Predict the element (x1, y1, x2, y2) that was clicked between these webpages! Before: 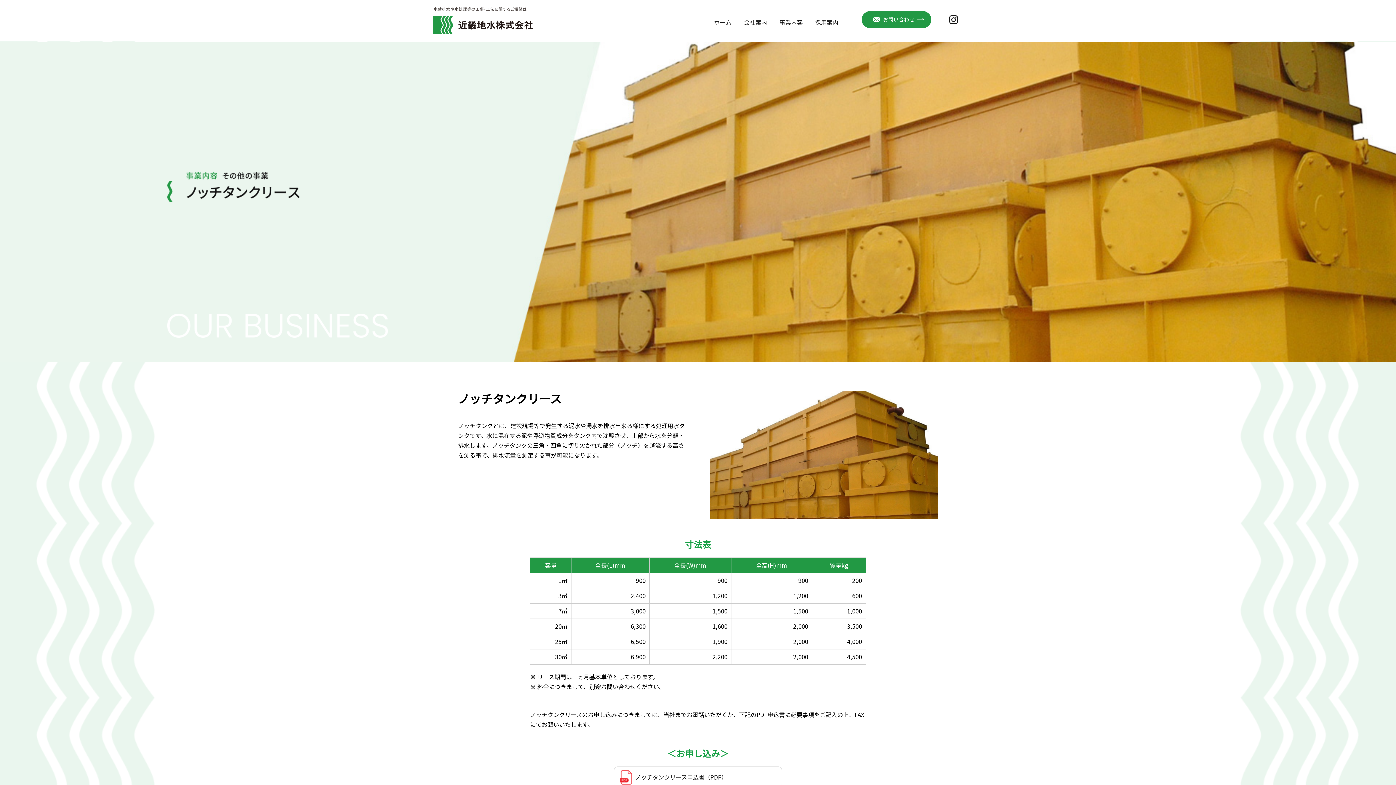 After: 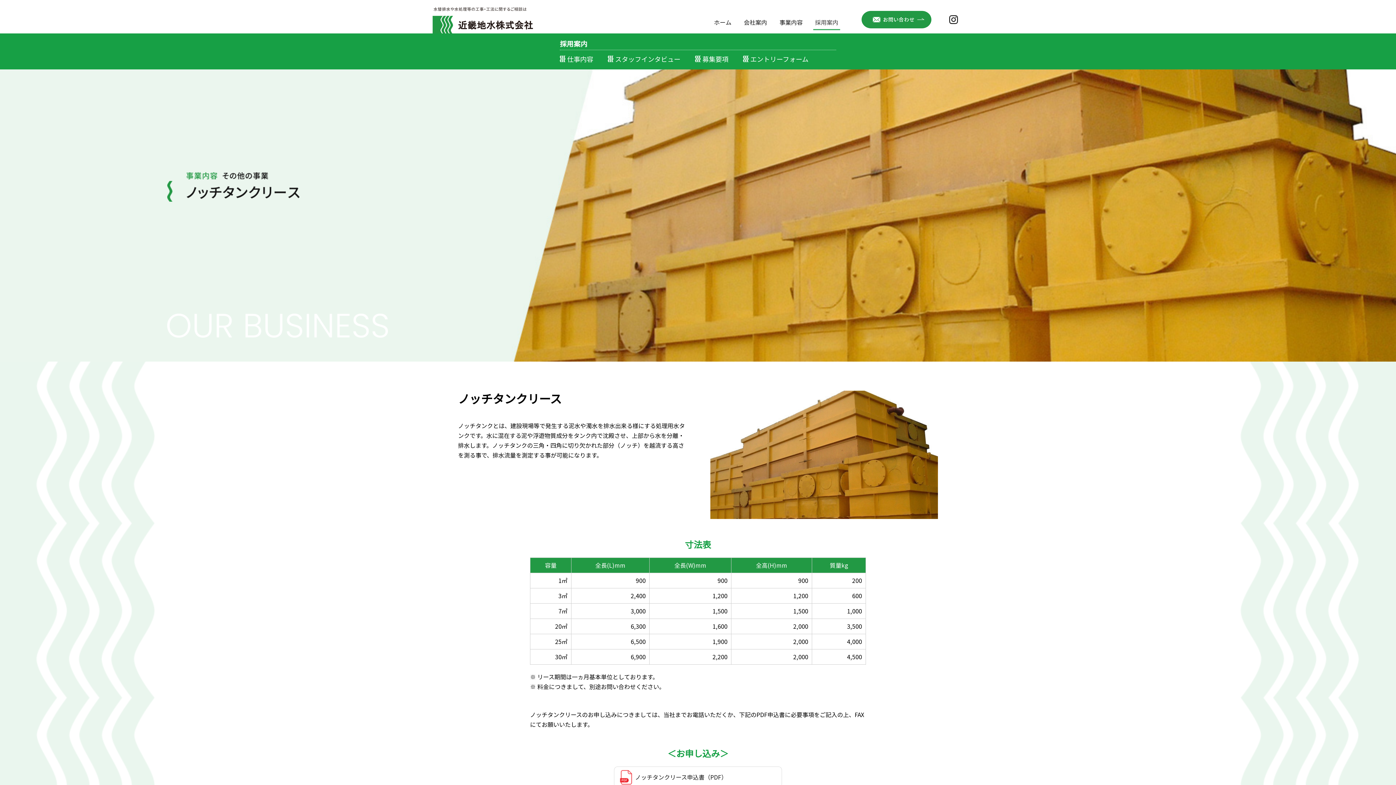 Action: label: 採用案内 bbox: (813, 14, 840, 33)